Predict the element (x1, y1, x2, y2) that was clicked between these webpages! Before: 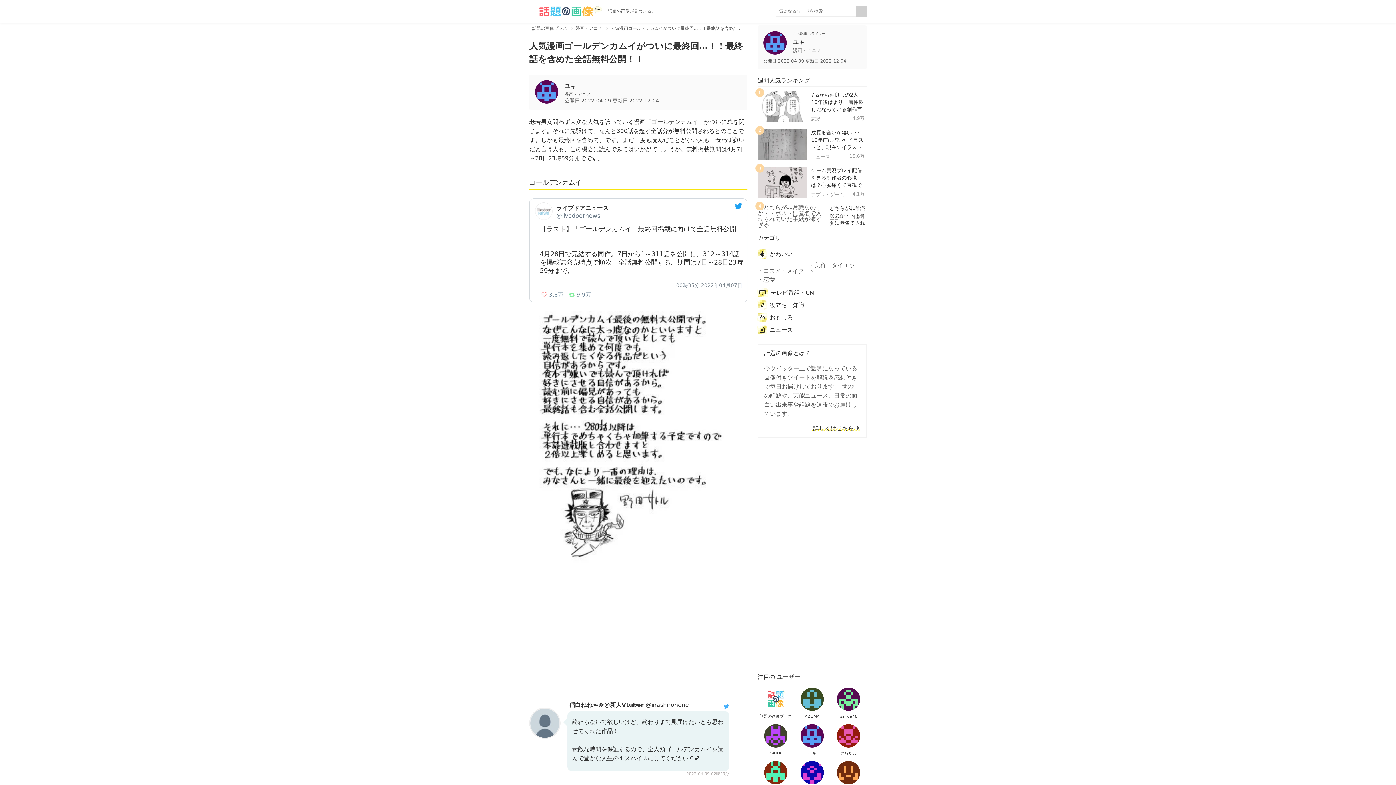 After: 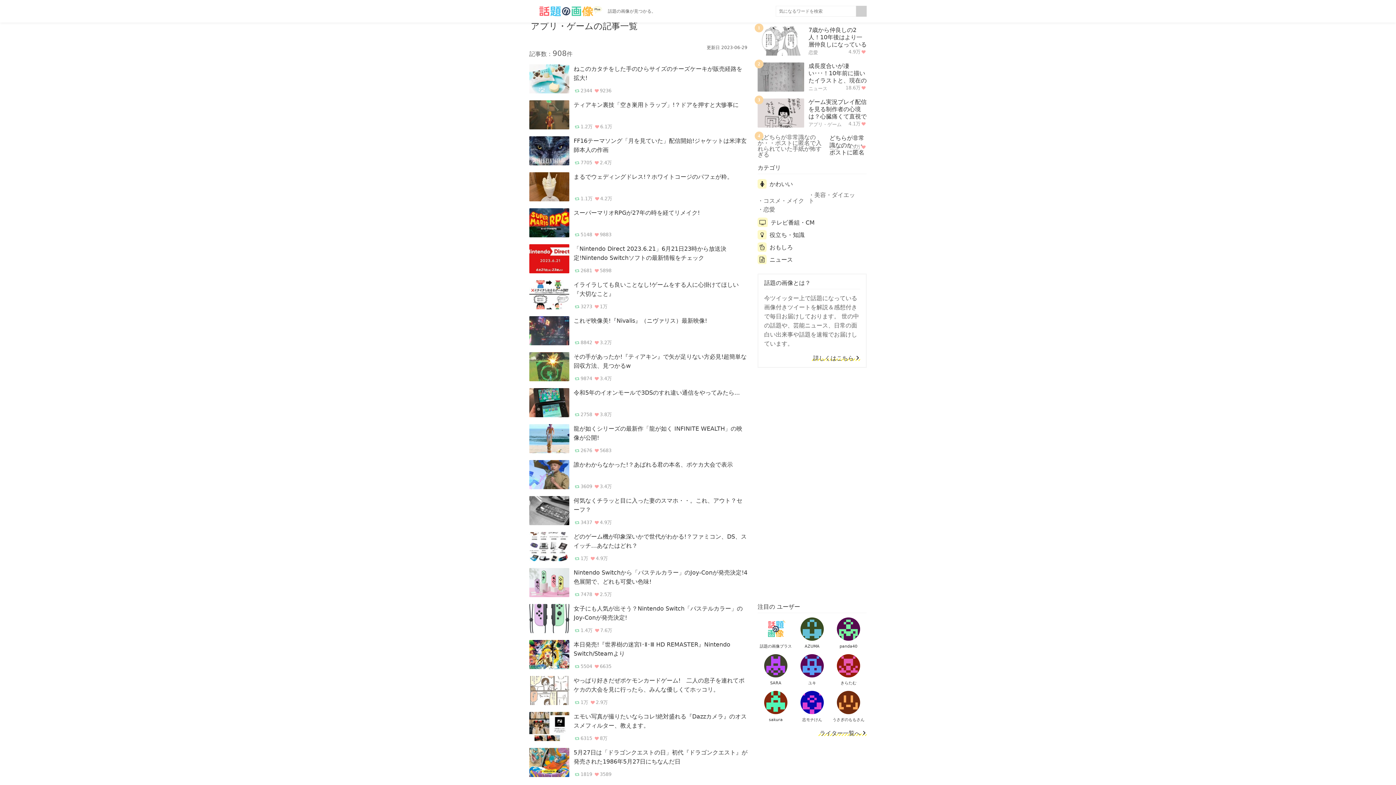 Action: bbox: (811, 192, 844, 197) label: アプリ・ゲーム